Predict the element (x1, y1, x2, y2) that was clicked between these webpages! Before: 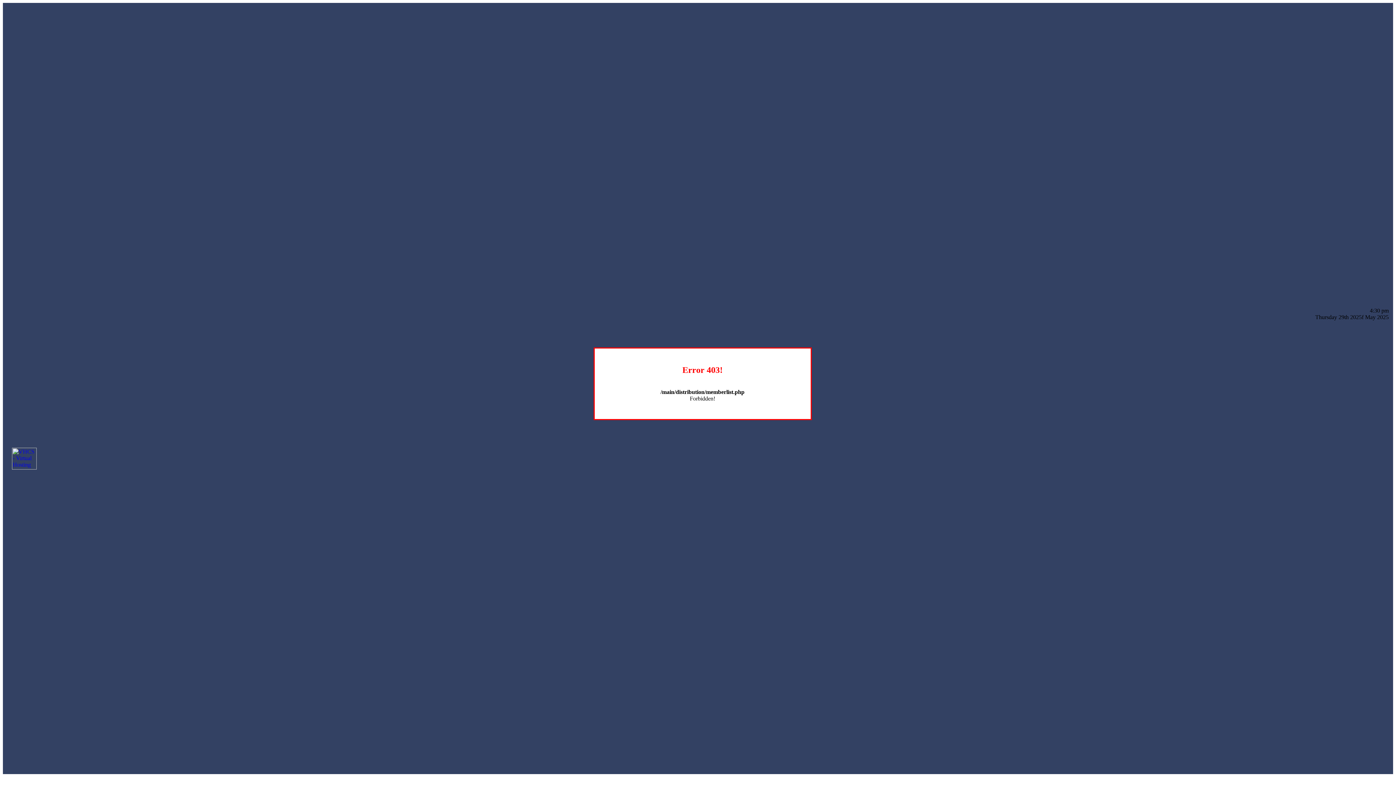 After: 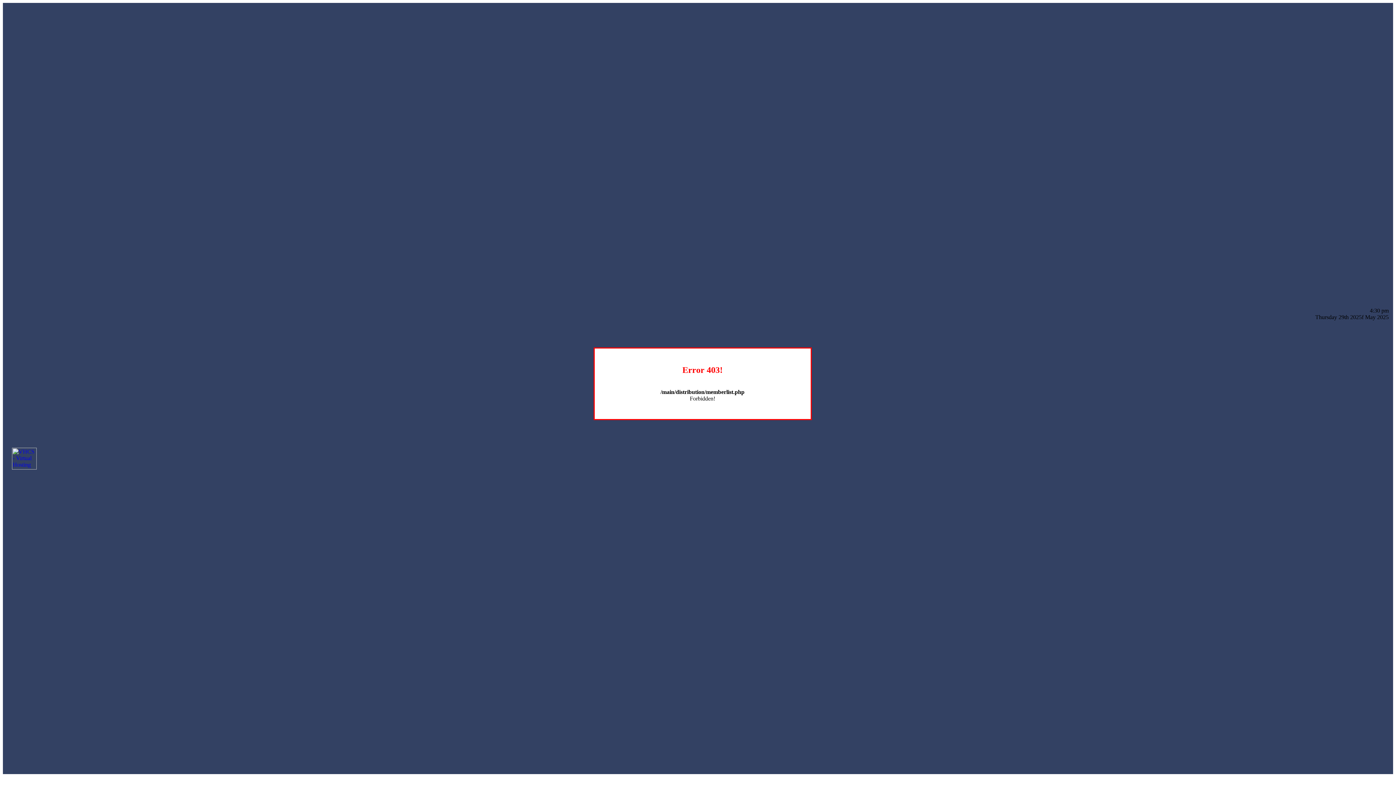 Action: bbox: (12, 464, 36, 470)